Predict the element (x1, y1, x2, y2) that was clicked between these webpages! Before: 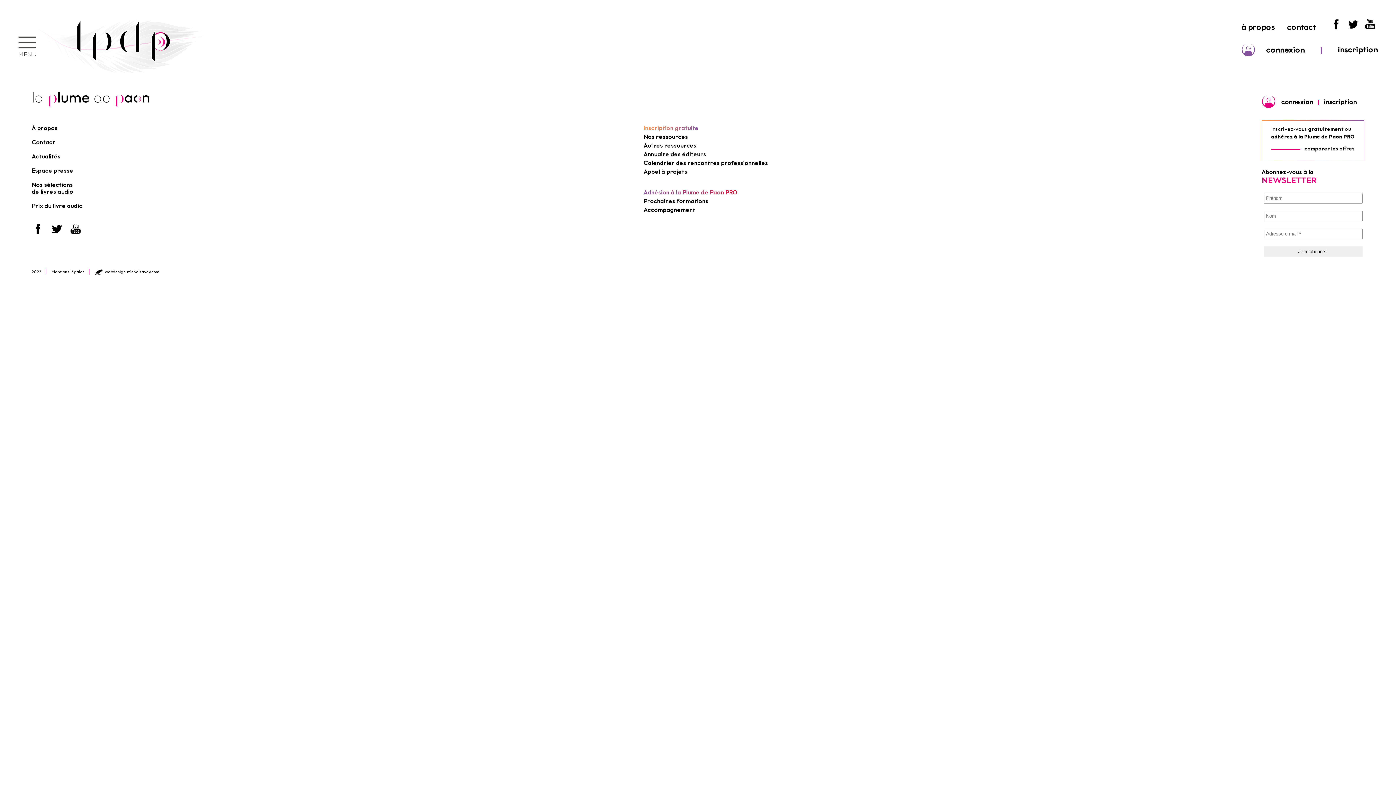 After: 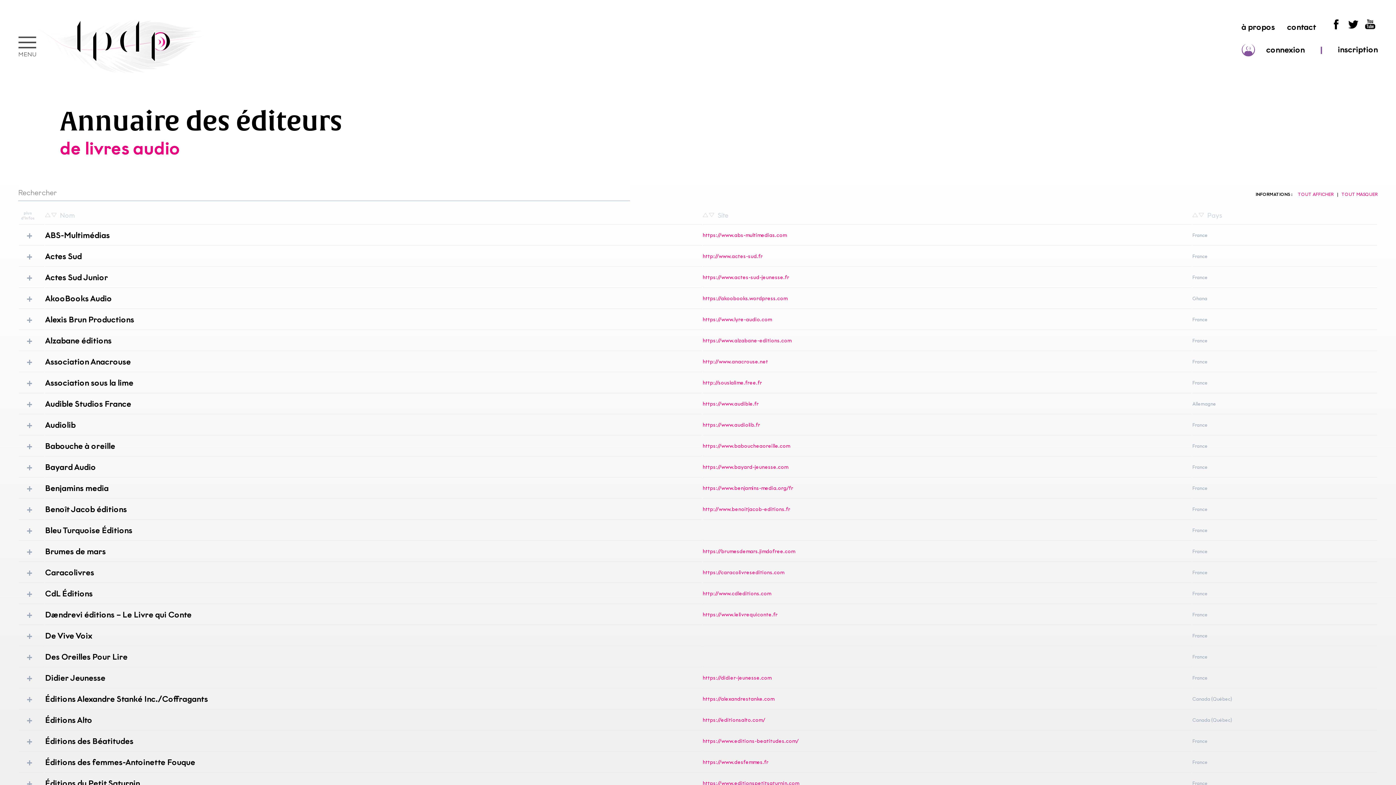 Action: bbox: (643, 150, 706, 157) label: Annuaire des éditeurs